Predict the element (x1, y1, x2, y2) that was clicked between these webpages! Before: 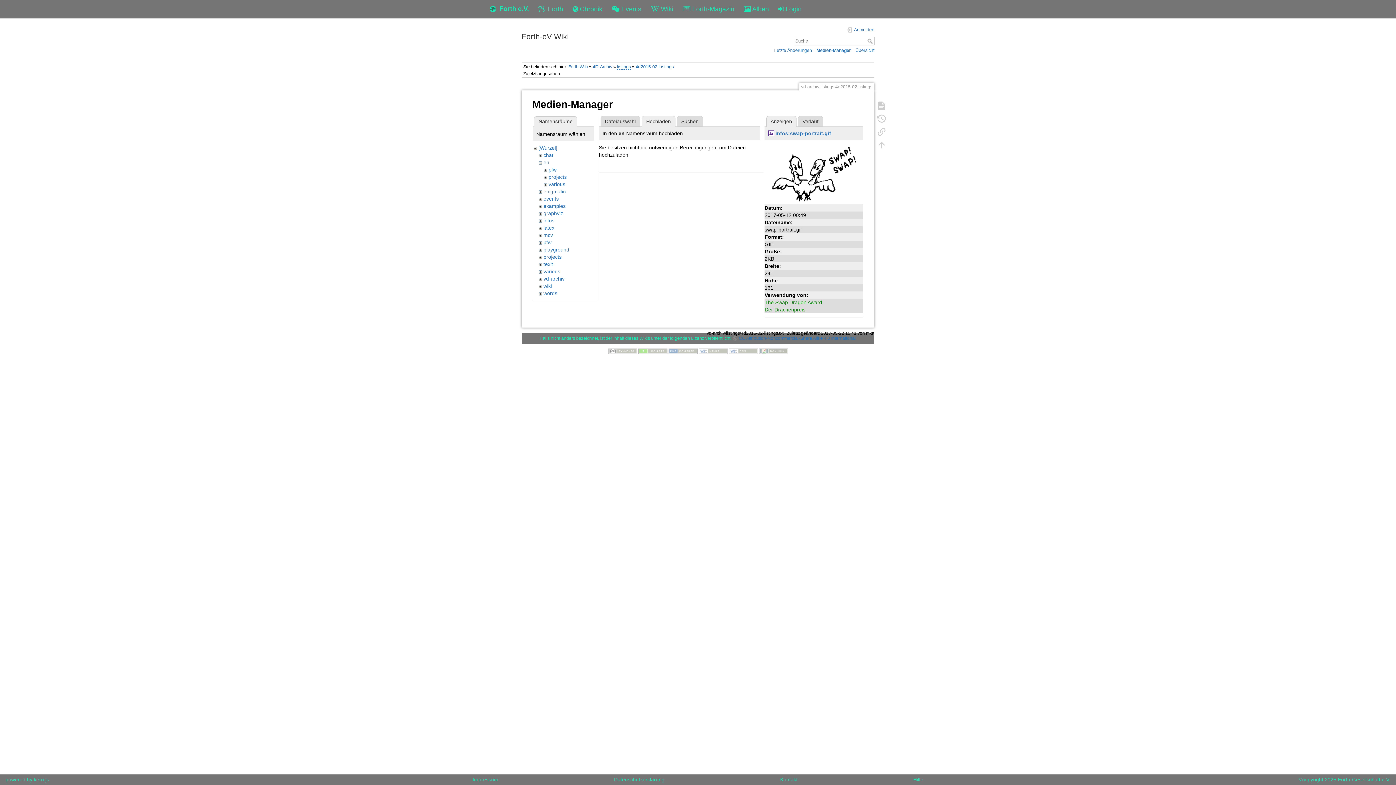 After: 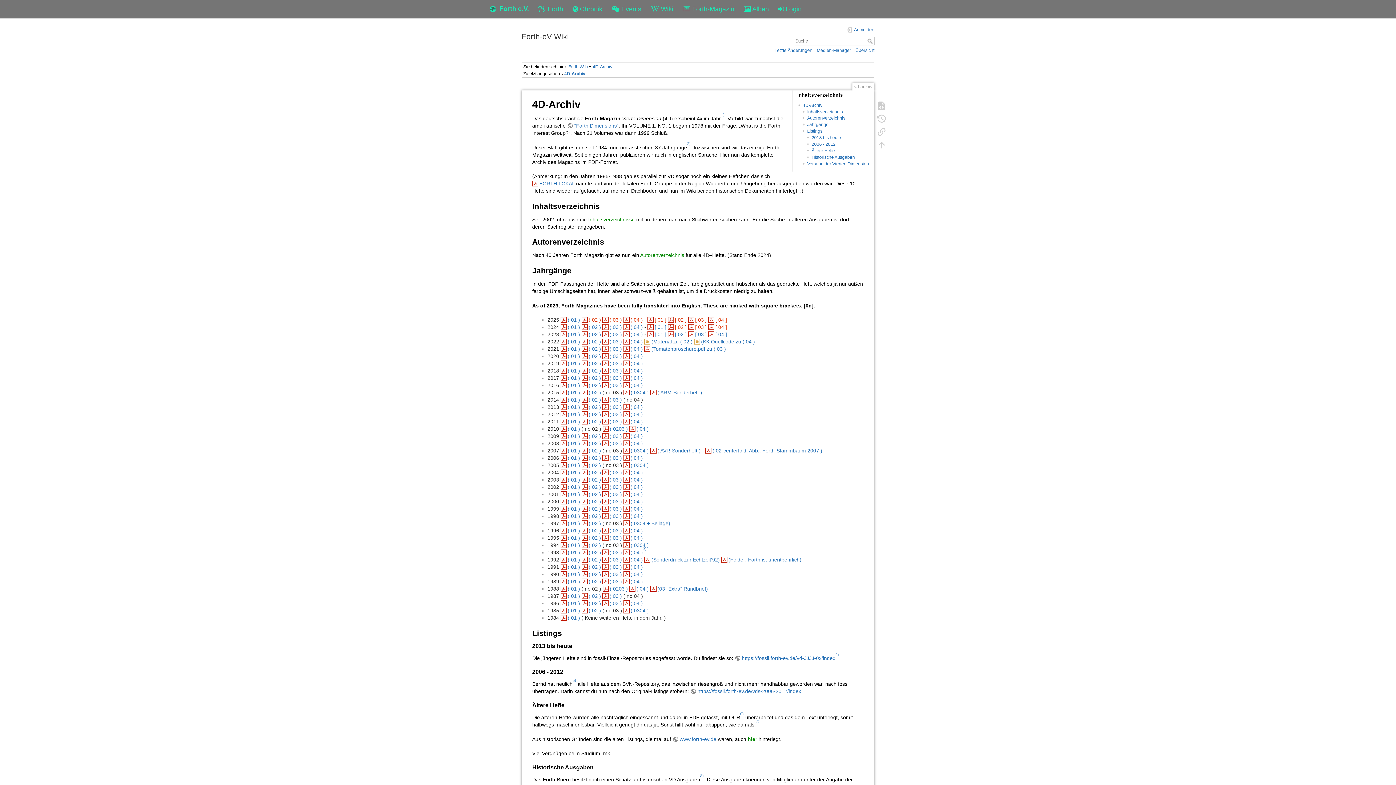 Action: bbox: (592, 64, 612, 69) label: 4D-Archiv